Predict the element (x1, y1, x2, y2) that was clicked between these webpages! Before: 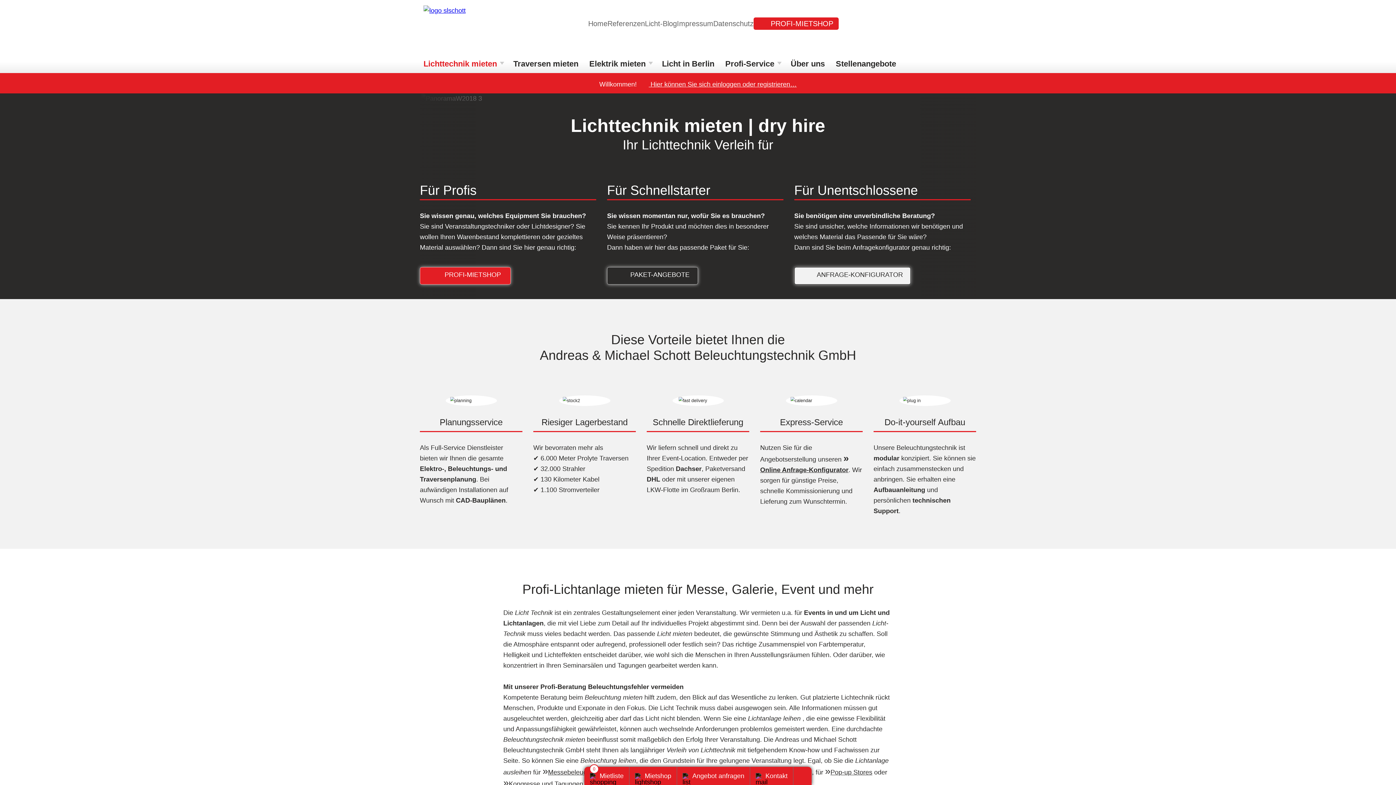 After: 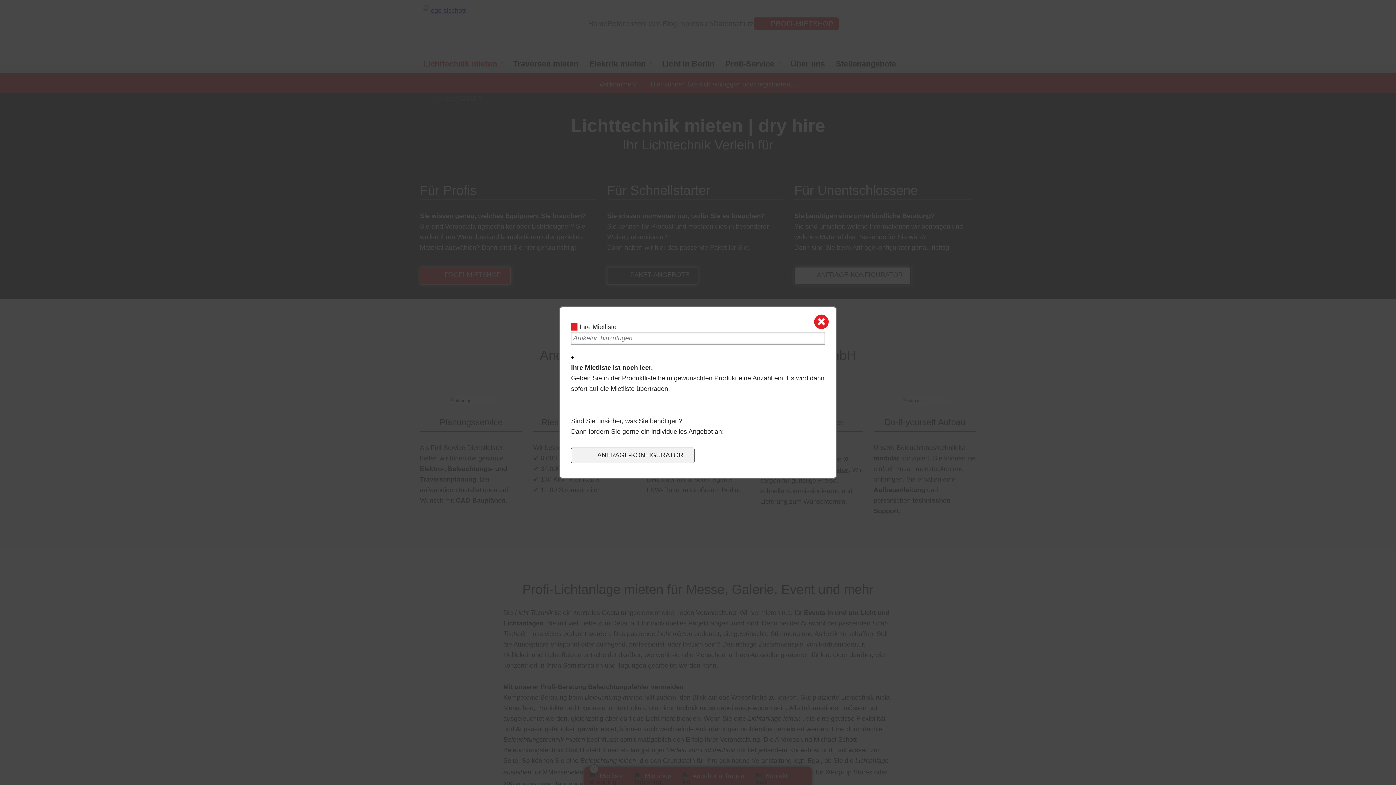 Action: bbox: (584, 767, 629, 785) label: Mietliste